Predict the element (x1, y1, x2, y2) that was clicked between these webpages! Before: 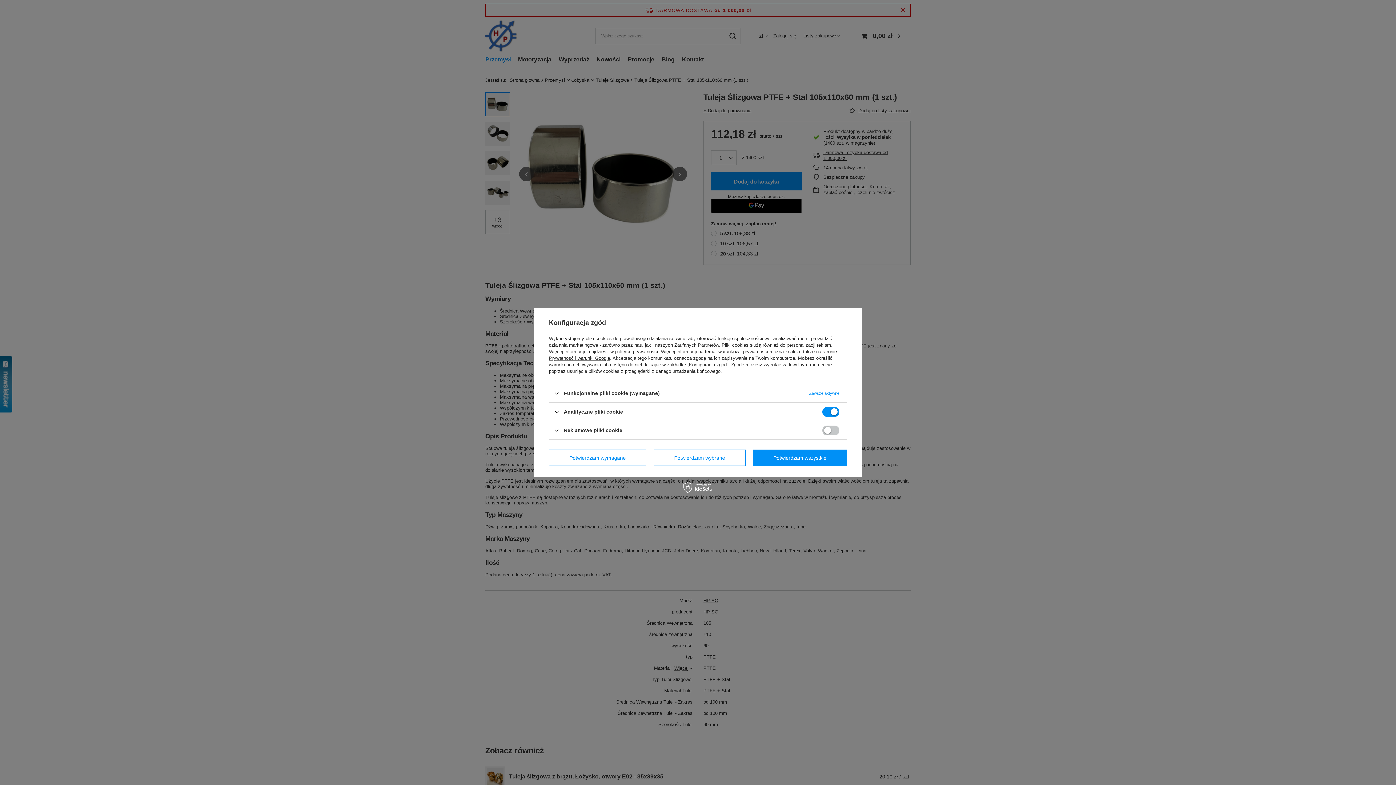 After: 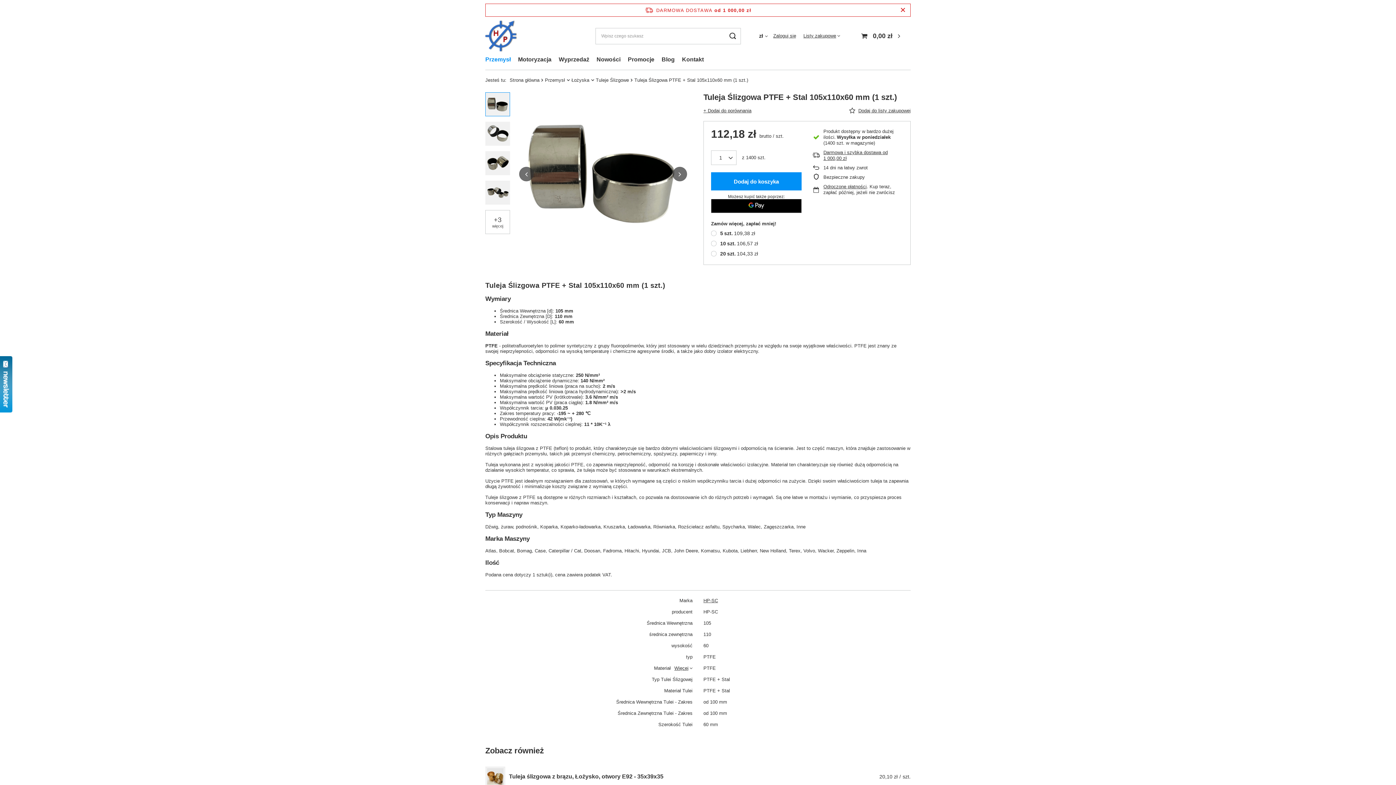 Action: bbox: (653, 449, 745, 466) label: Potwierdzam wybrane